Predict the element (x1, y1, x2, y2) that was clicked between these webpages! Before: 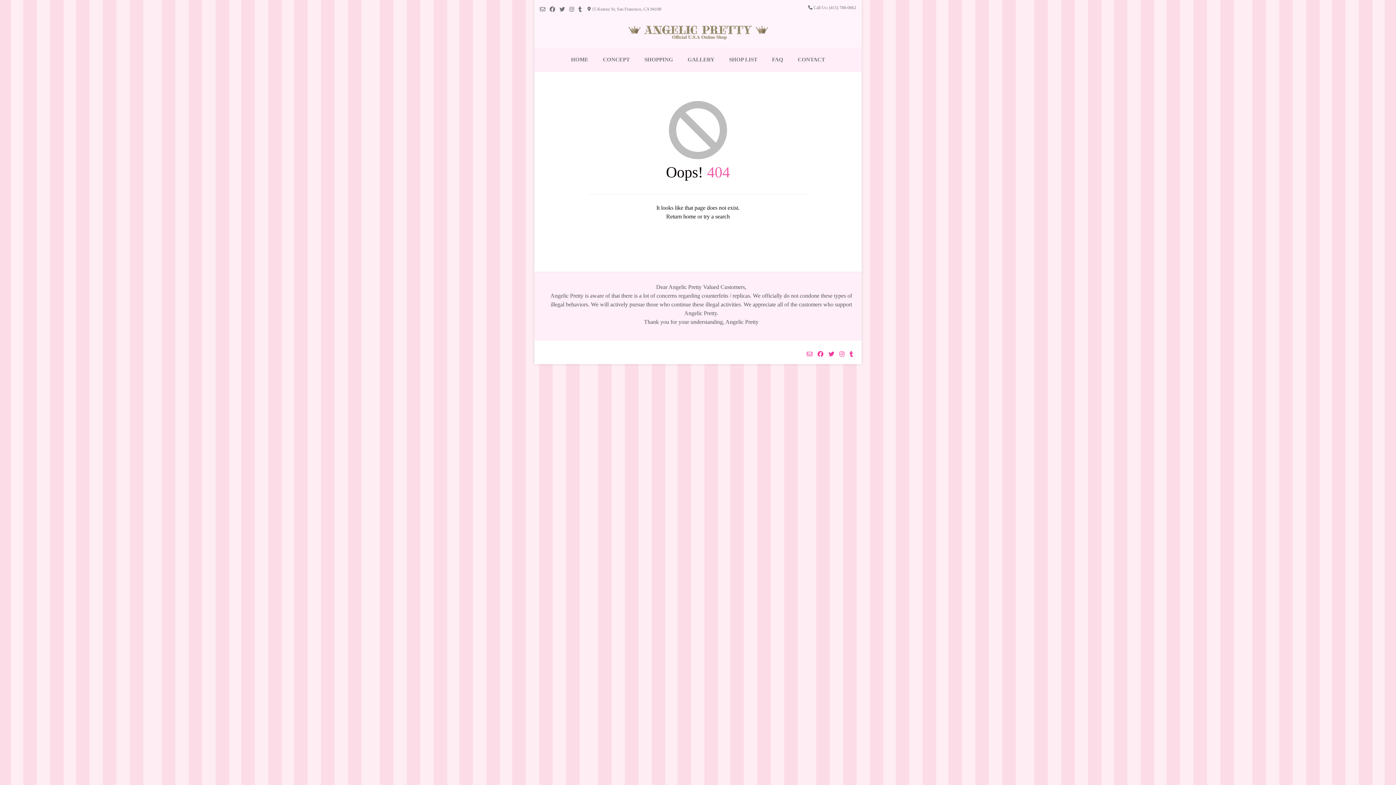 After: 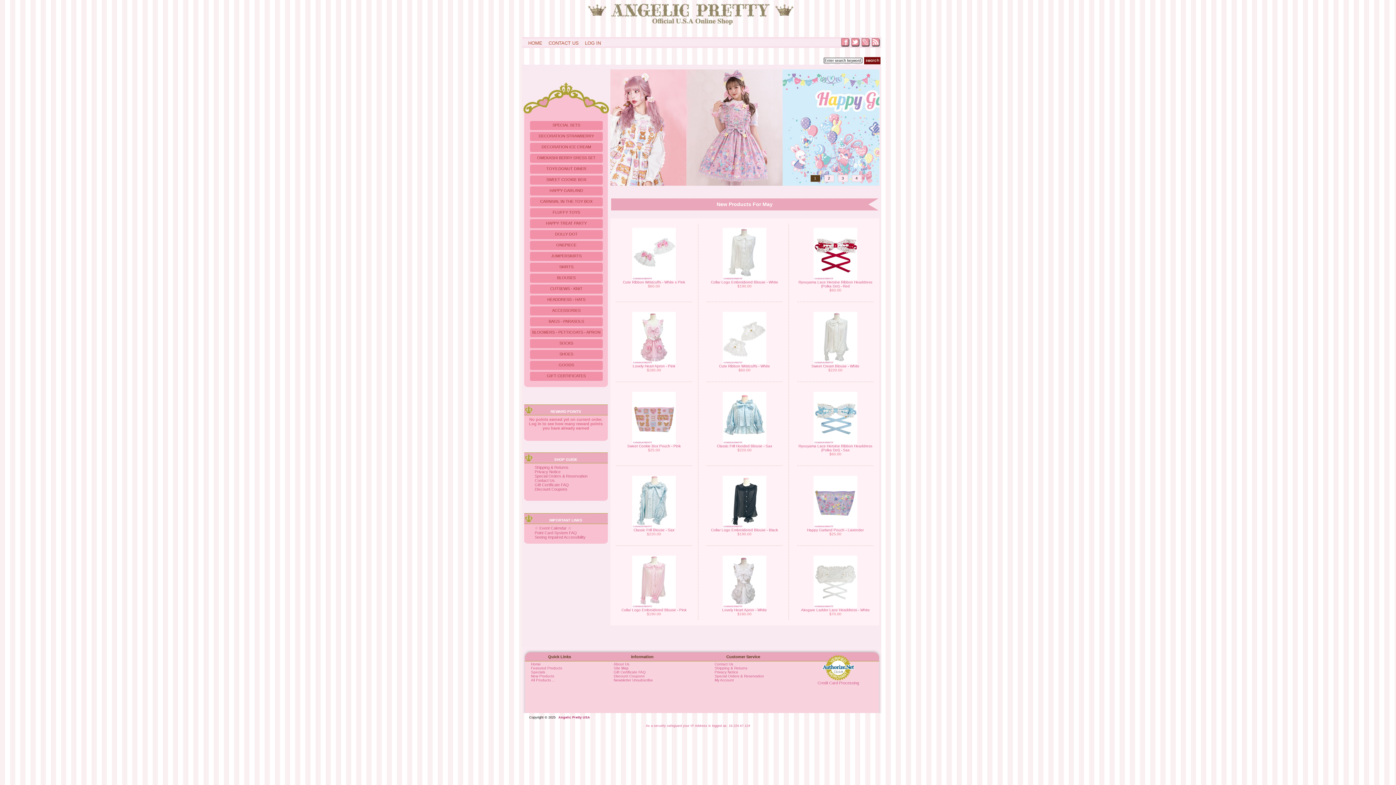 Action: bbox: (637, 47, 680, 72) label: SHOPPING